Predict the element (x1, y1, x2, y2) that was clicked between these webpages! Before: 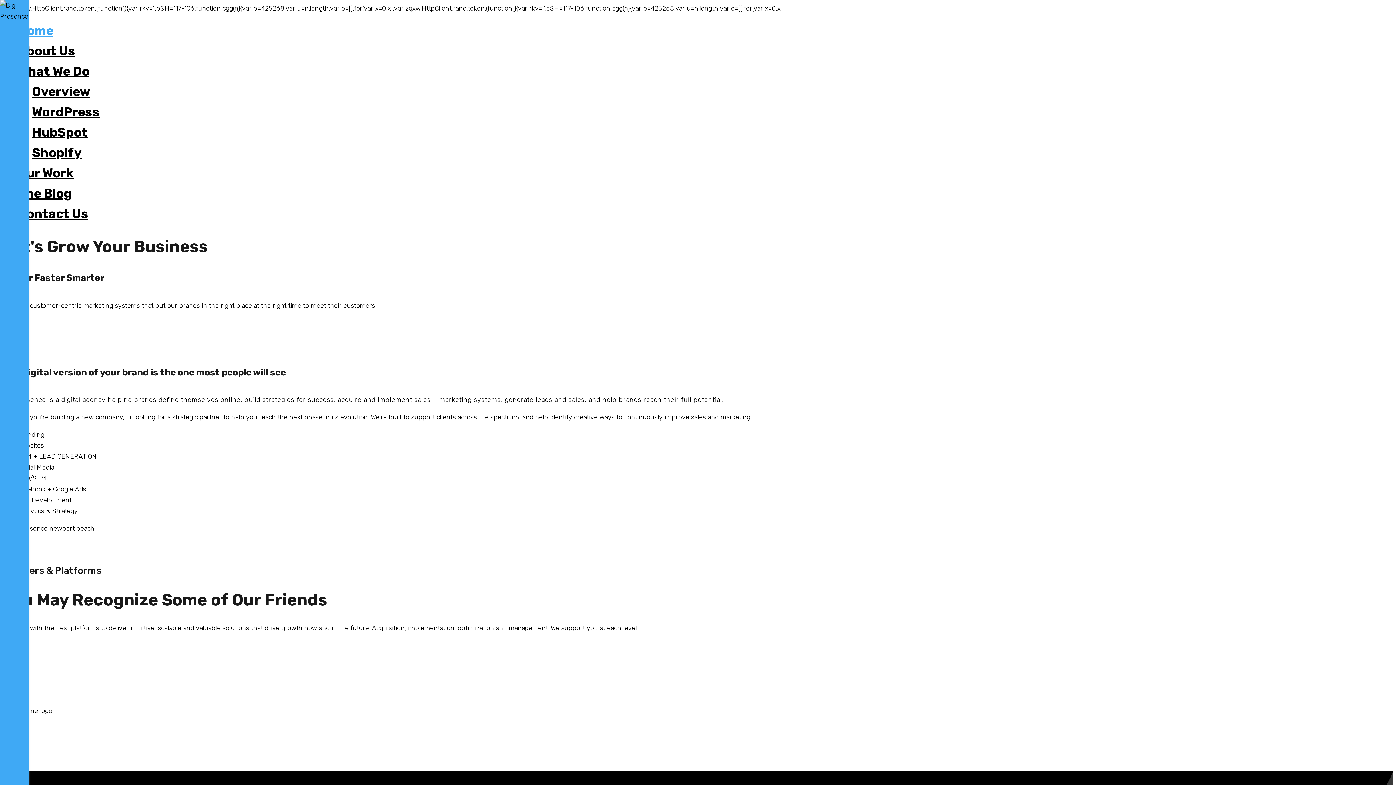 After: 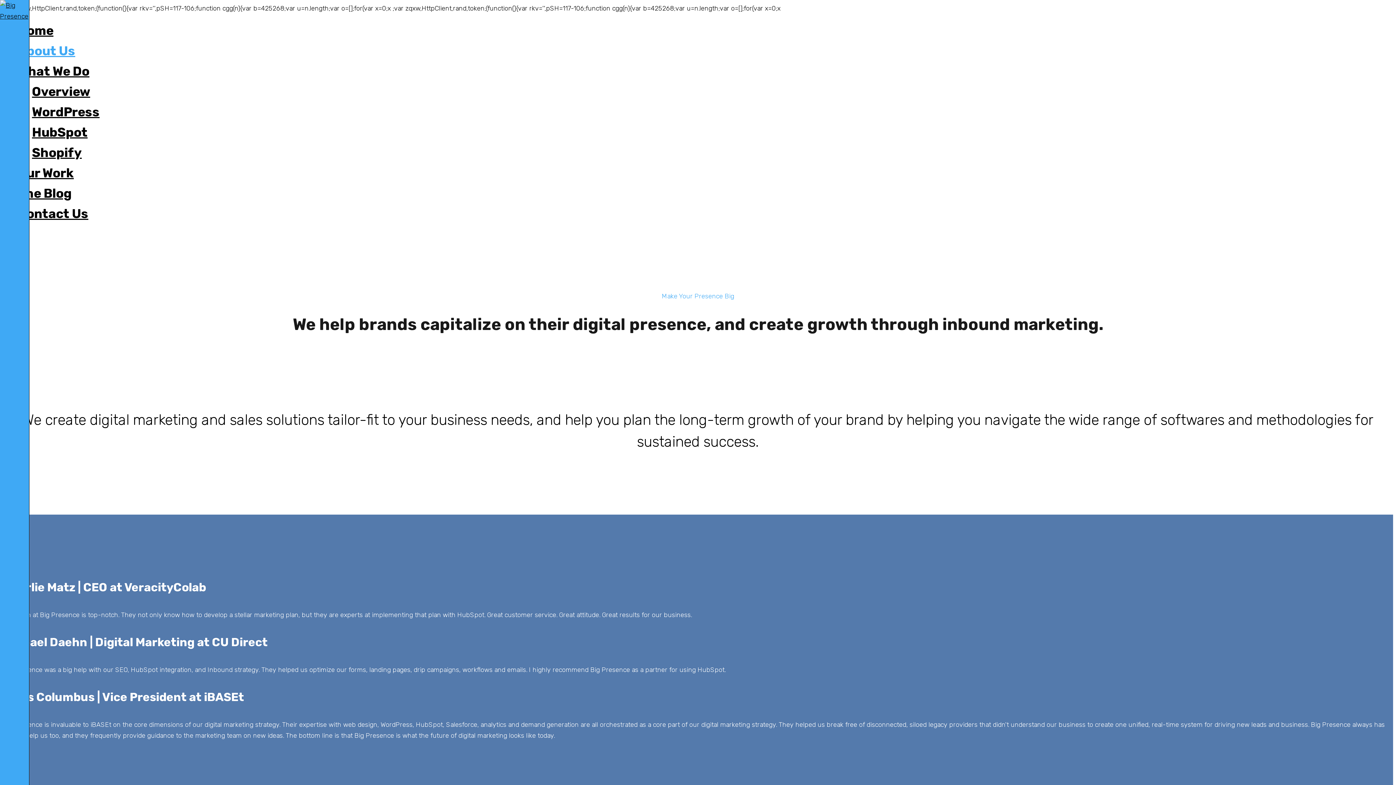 Action: bbox: (17, 43, 75, 58) label: About Us